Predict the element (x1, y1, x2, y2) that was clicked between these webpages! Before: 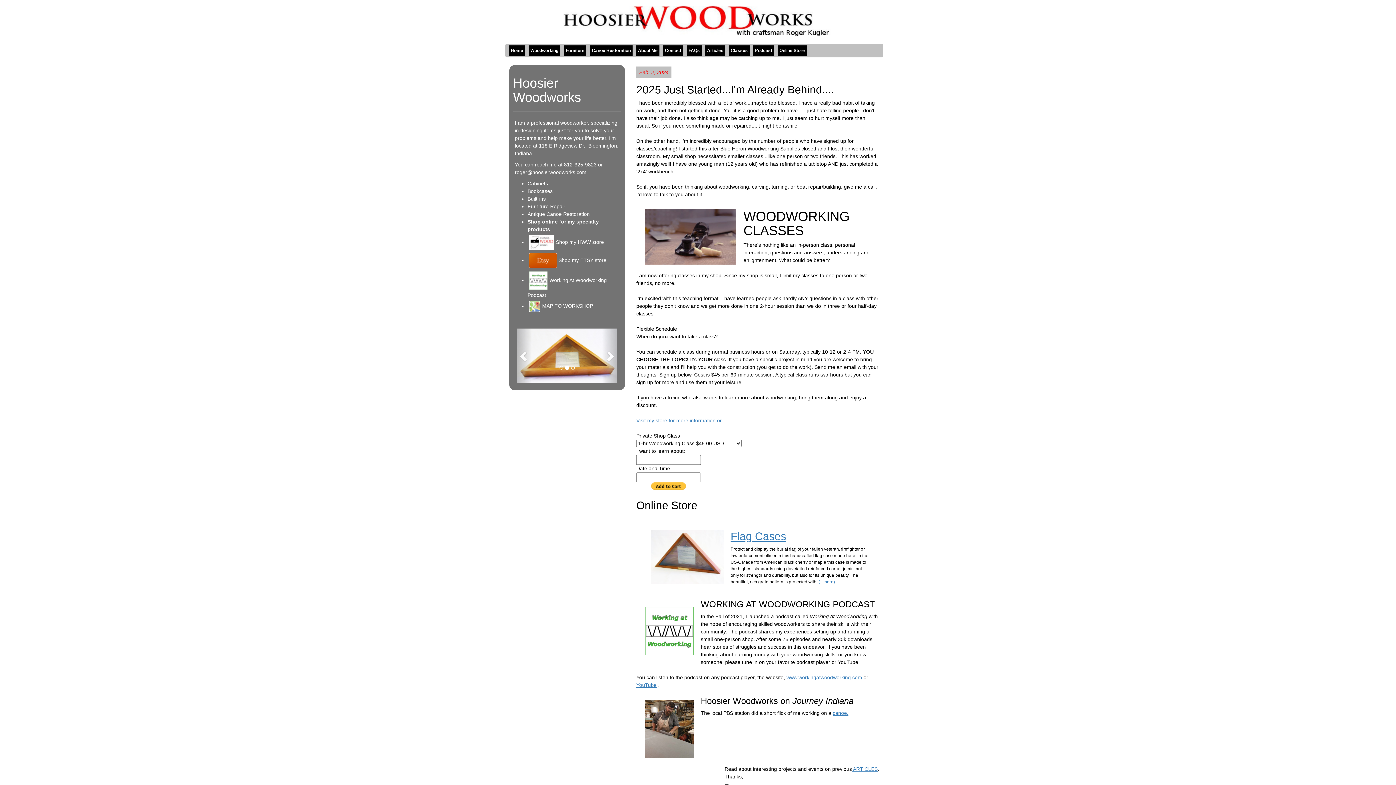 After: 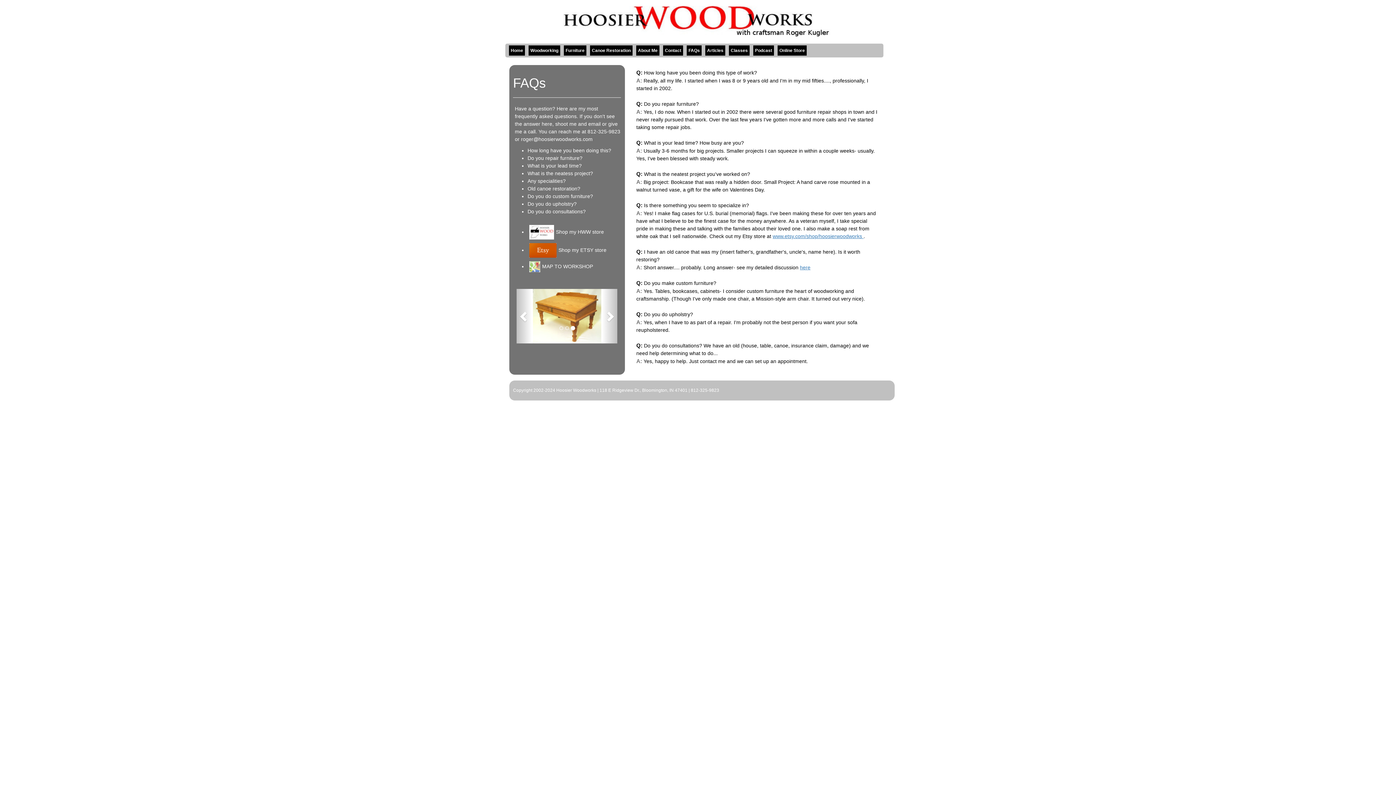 Action: label: FAQs bbox: (686, 45, 701, 55)